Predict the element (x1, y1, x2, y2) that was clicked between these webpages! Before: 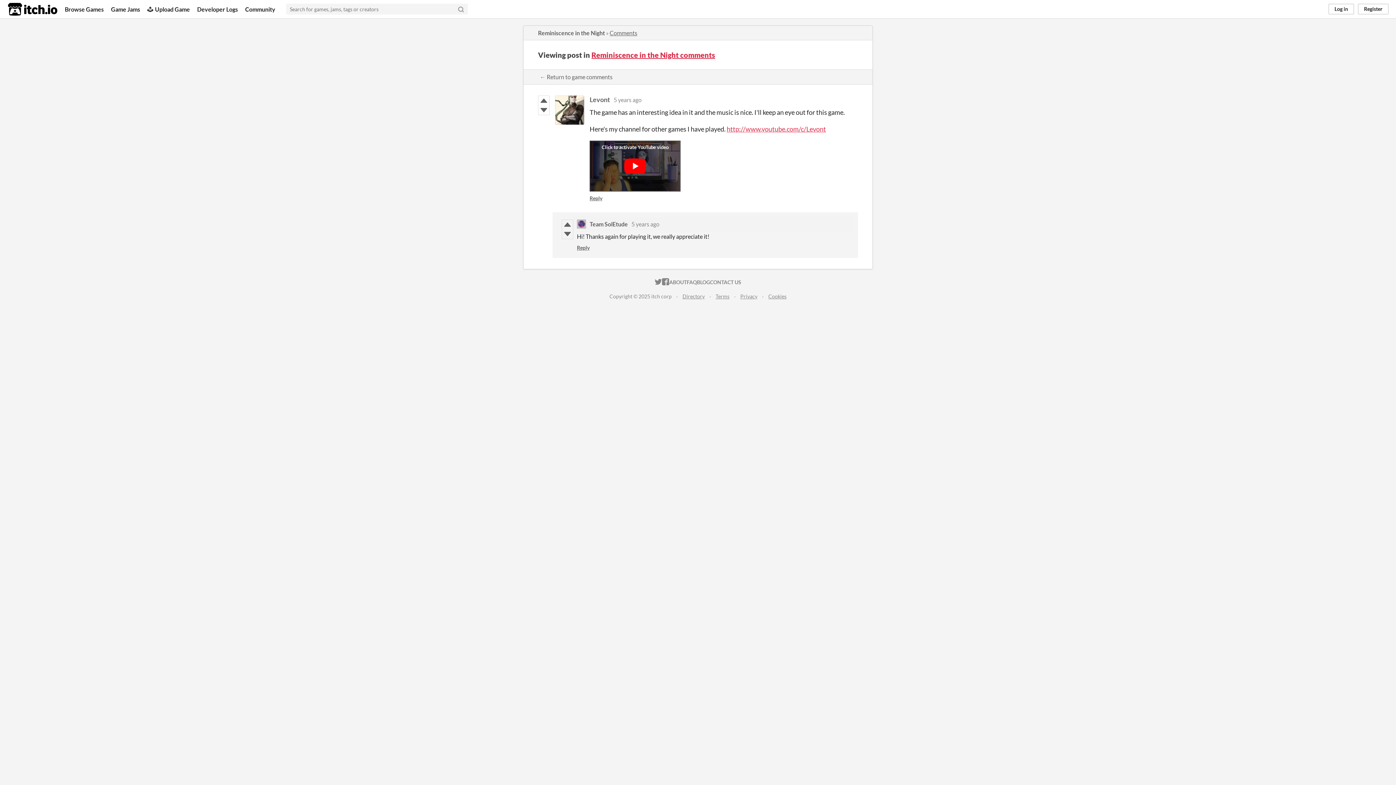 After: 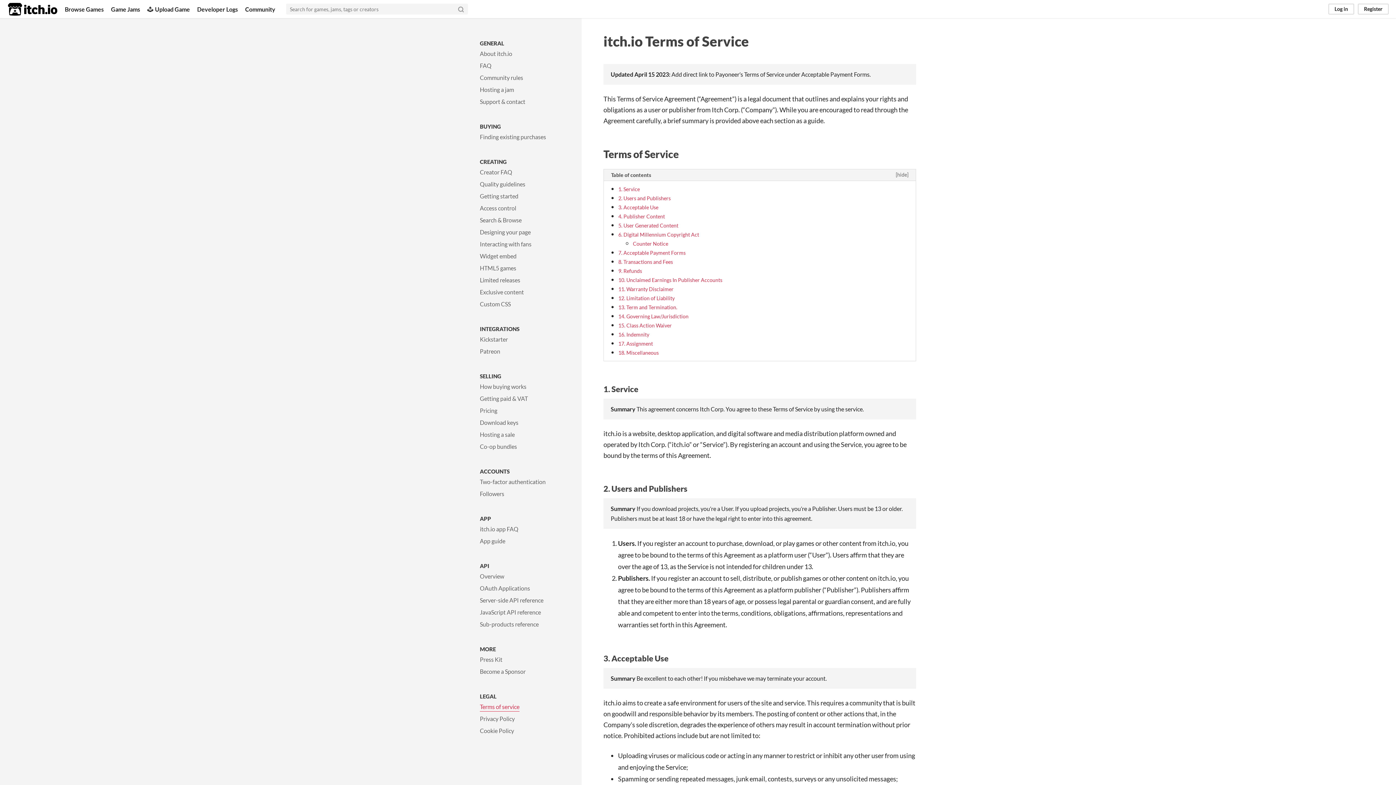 Action: label: Terms bbox: (715, 293, 729, 299)